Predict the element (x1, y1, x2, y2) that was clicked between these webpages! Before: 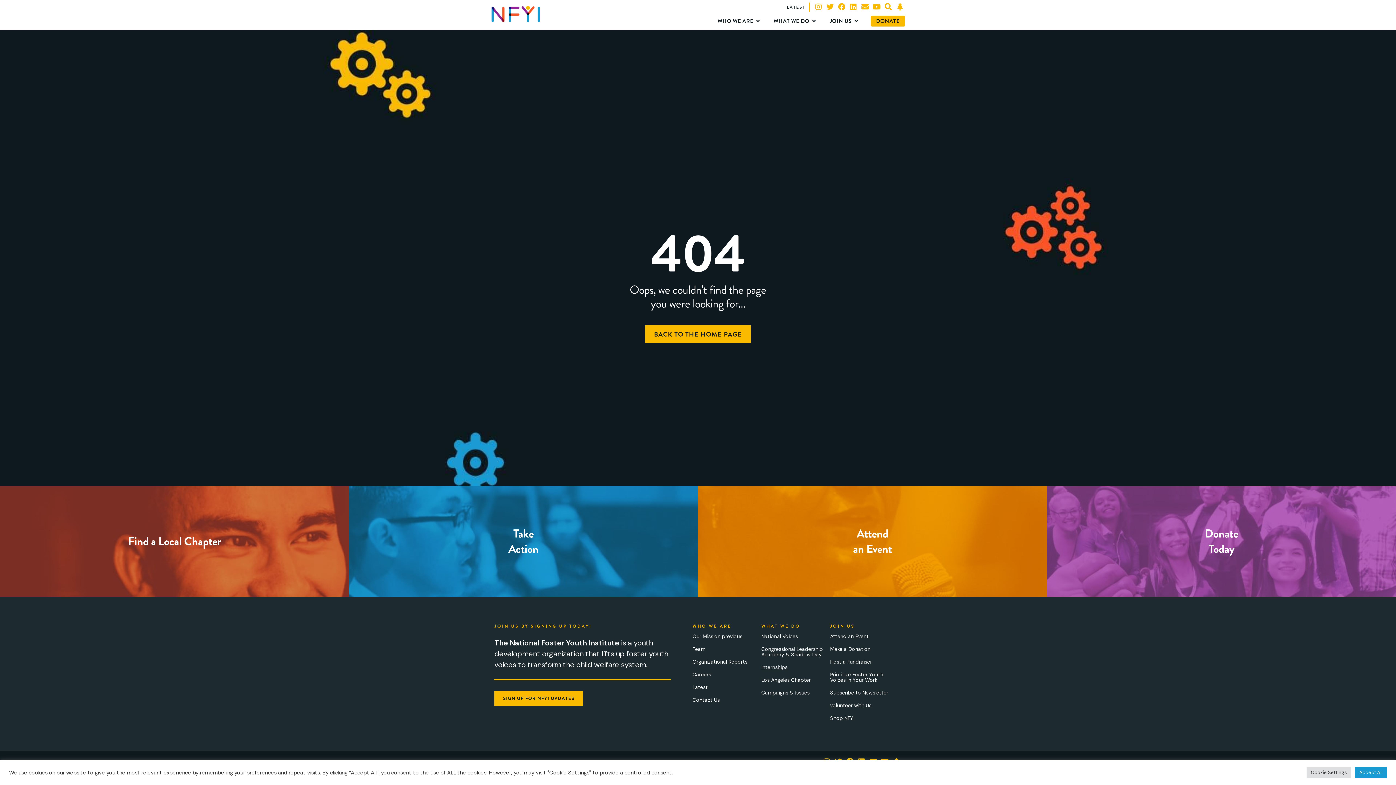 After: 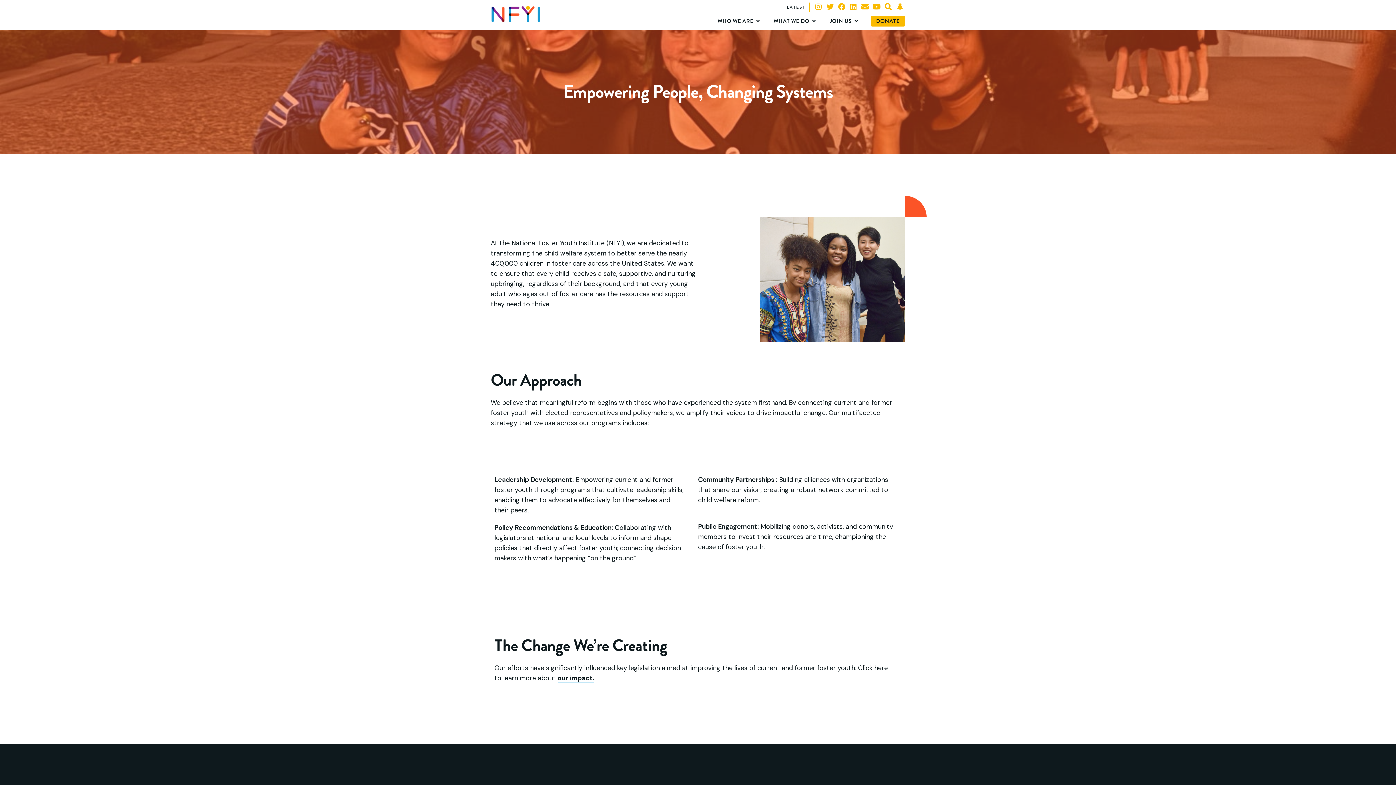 Action: bbox: (772, 15, 810, 26) label: WHAT WE DO